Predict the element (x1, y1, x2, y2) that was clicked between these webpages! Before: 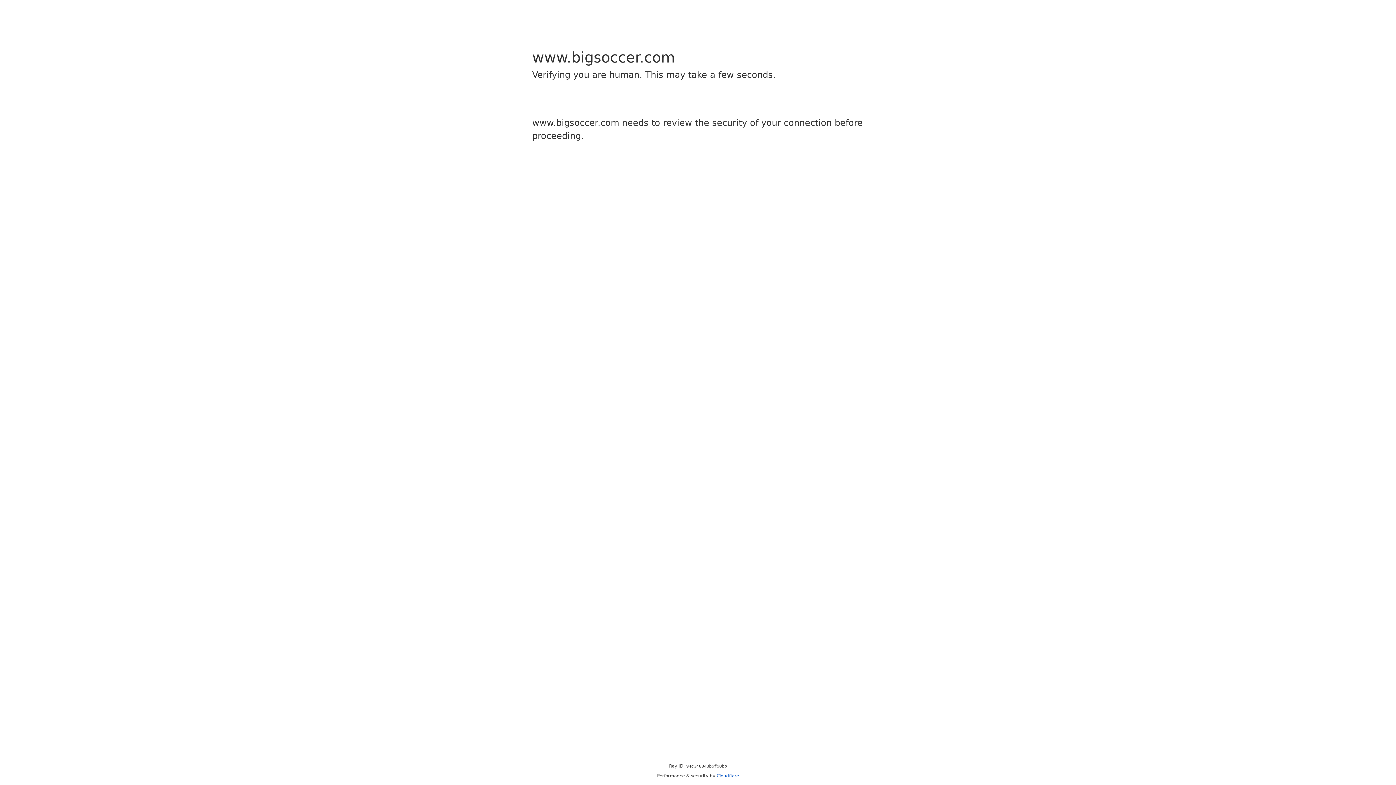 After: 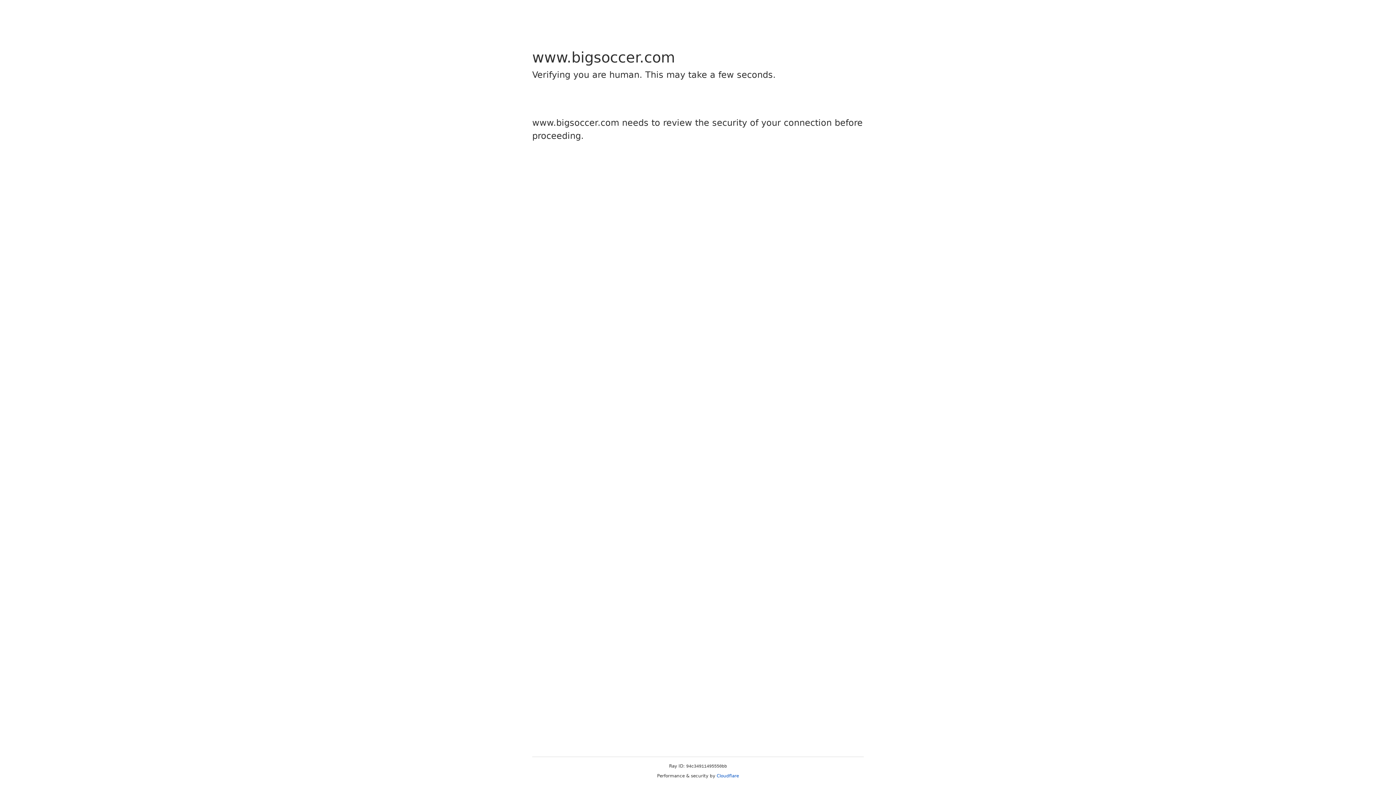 Action: label: Cloudflare bbox: (716, 773, 739, 778)